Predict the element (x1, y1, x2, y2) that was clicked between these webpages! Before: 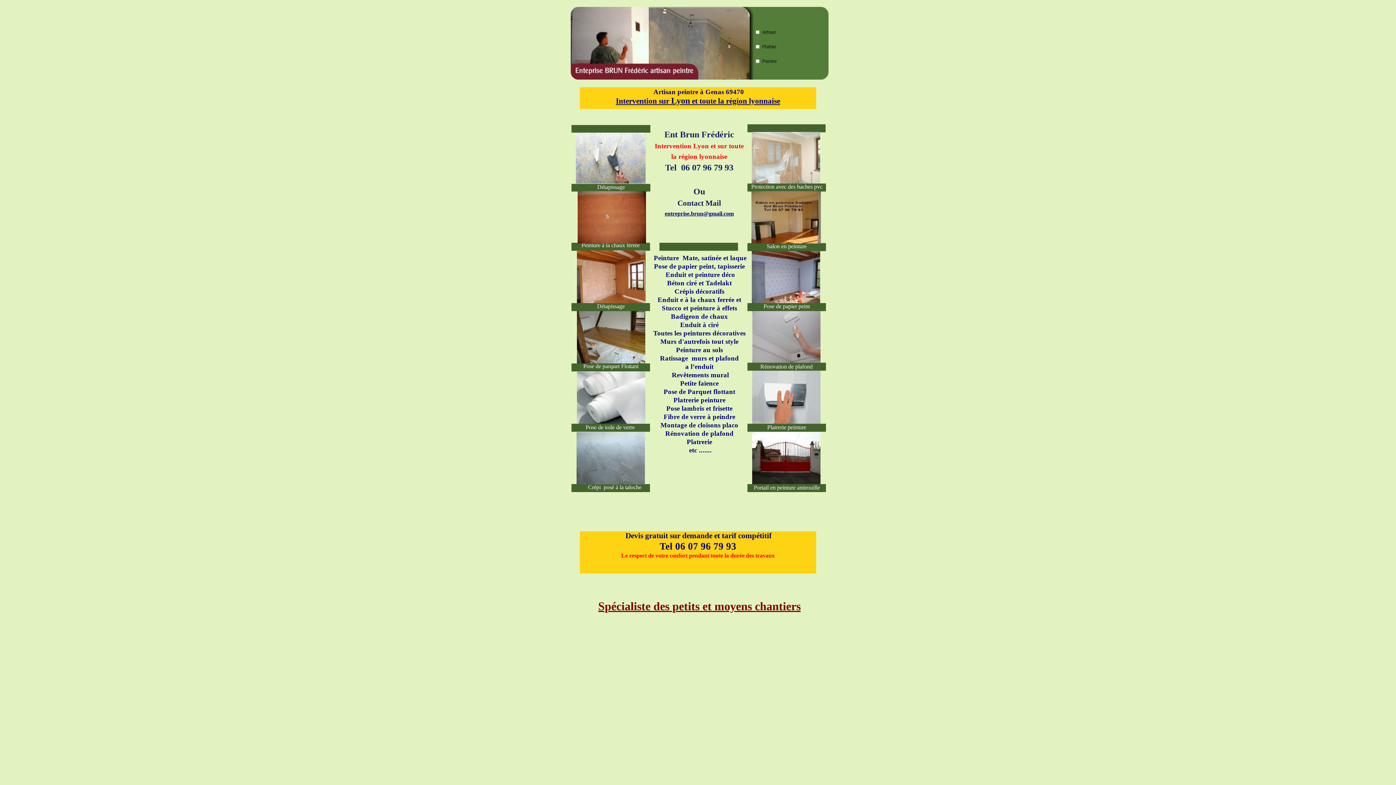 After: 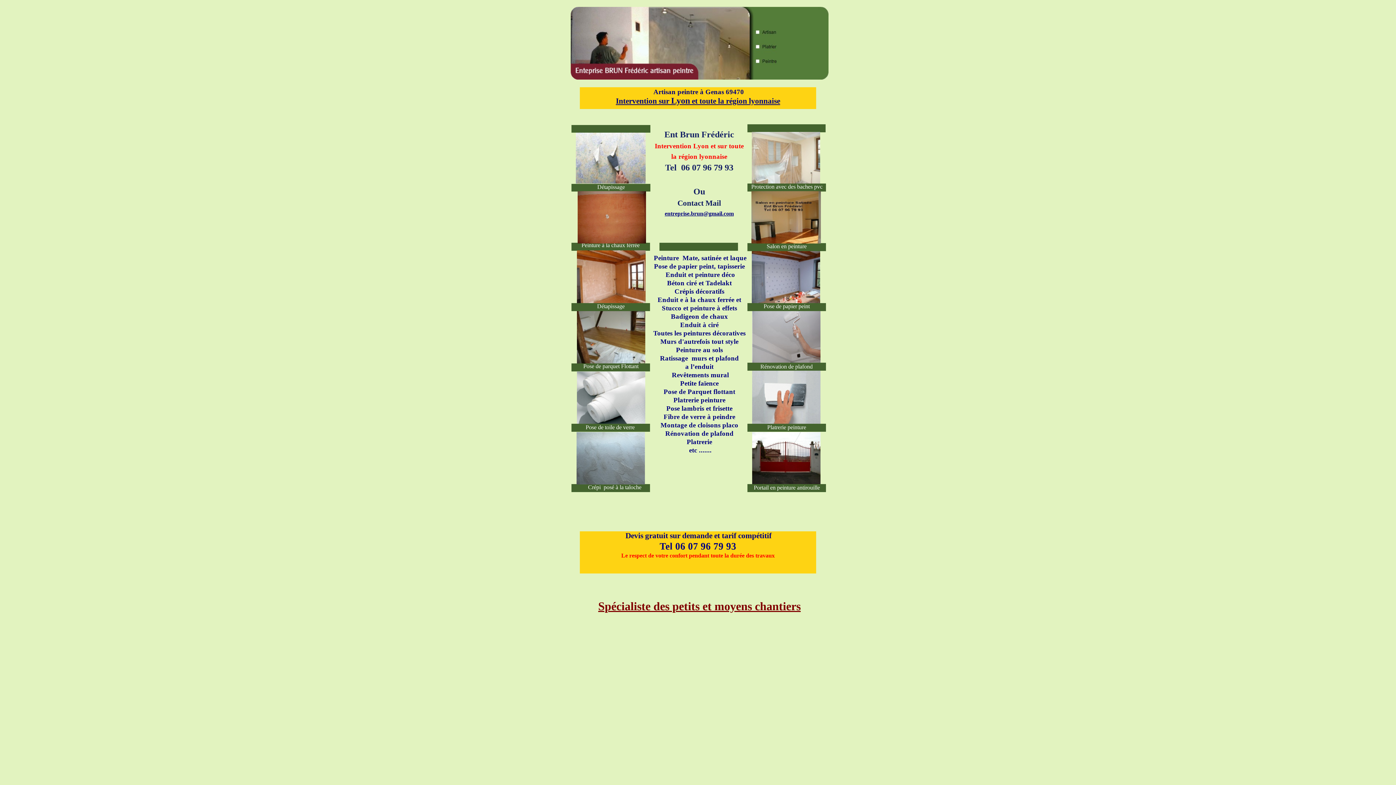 Action: bbox: (664, 210, 734, 216) label: entreprise.brun@gmail.com